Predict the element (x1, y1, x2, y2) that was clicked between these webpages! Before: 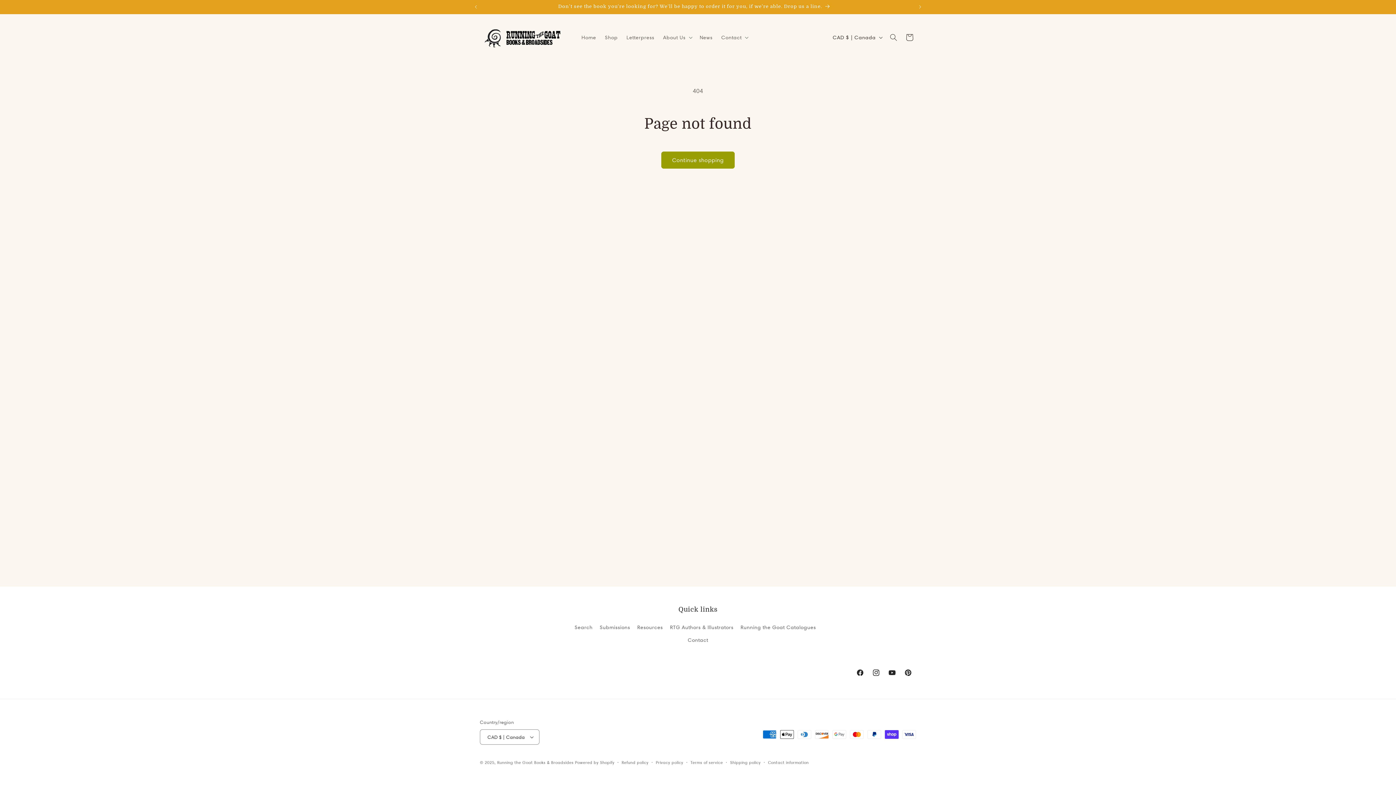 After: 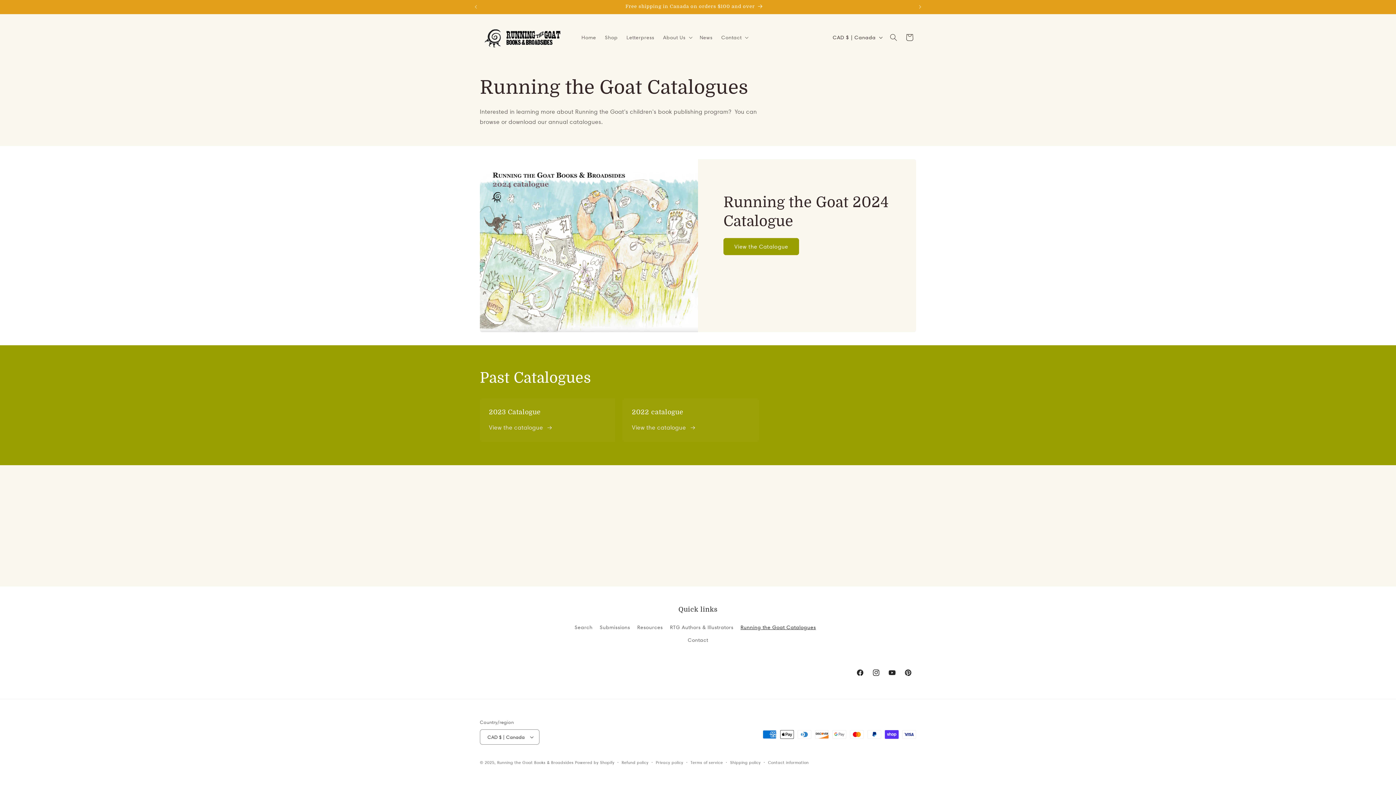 Action: bbox: (740, 621, 816, 634) label: Running the Goat Catalogues